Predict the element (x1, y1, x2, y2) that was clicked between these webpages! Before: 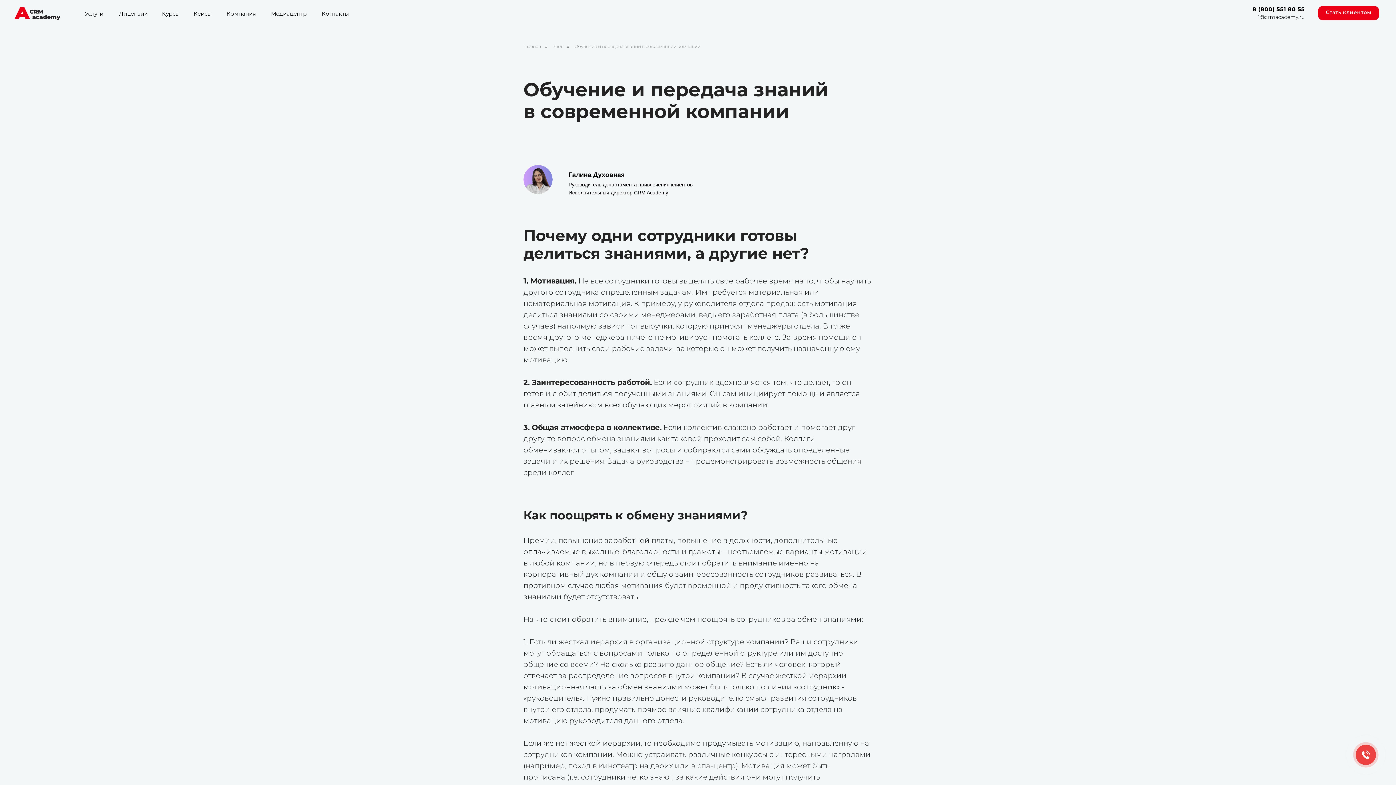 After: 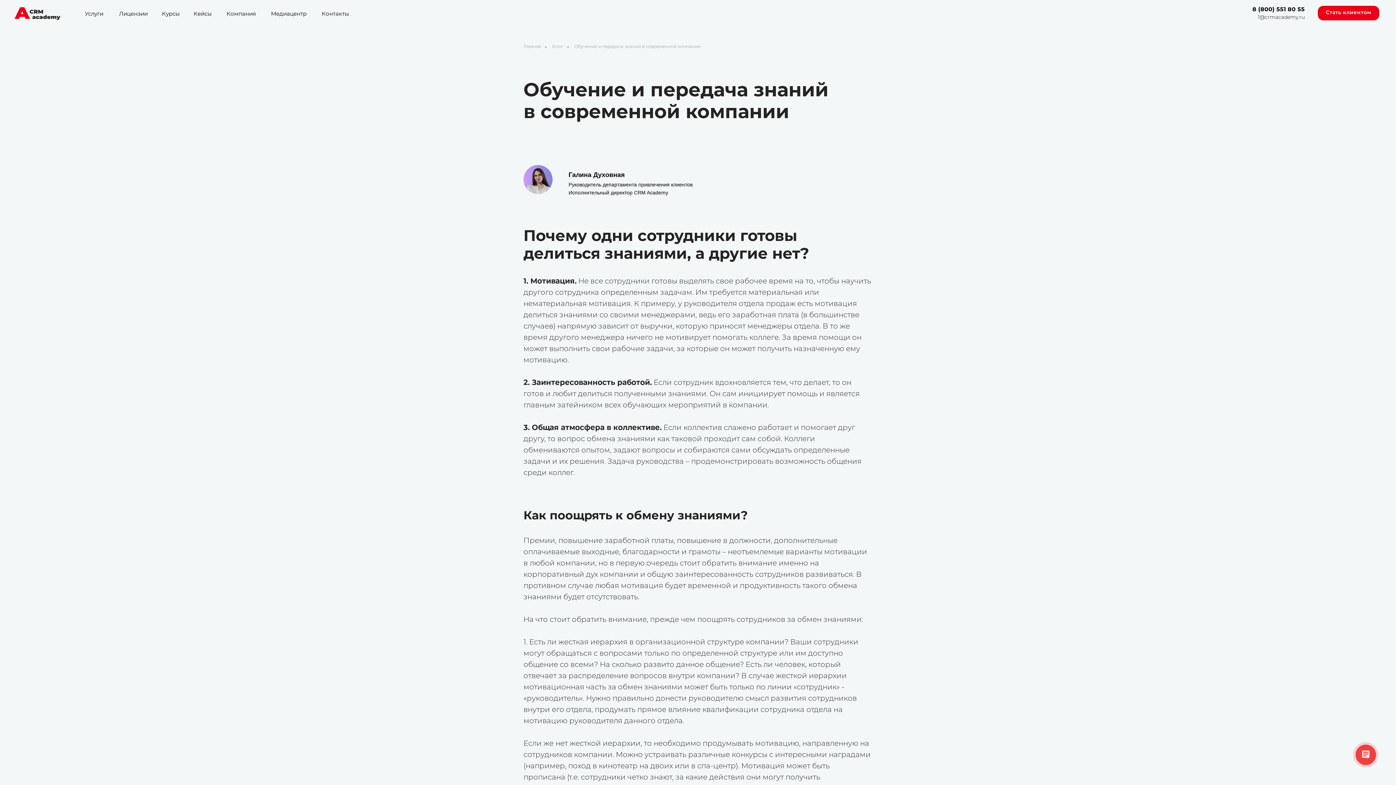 Action: label: 1@crmacademy.ru bbox: (1258, 14, 1305, 20)